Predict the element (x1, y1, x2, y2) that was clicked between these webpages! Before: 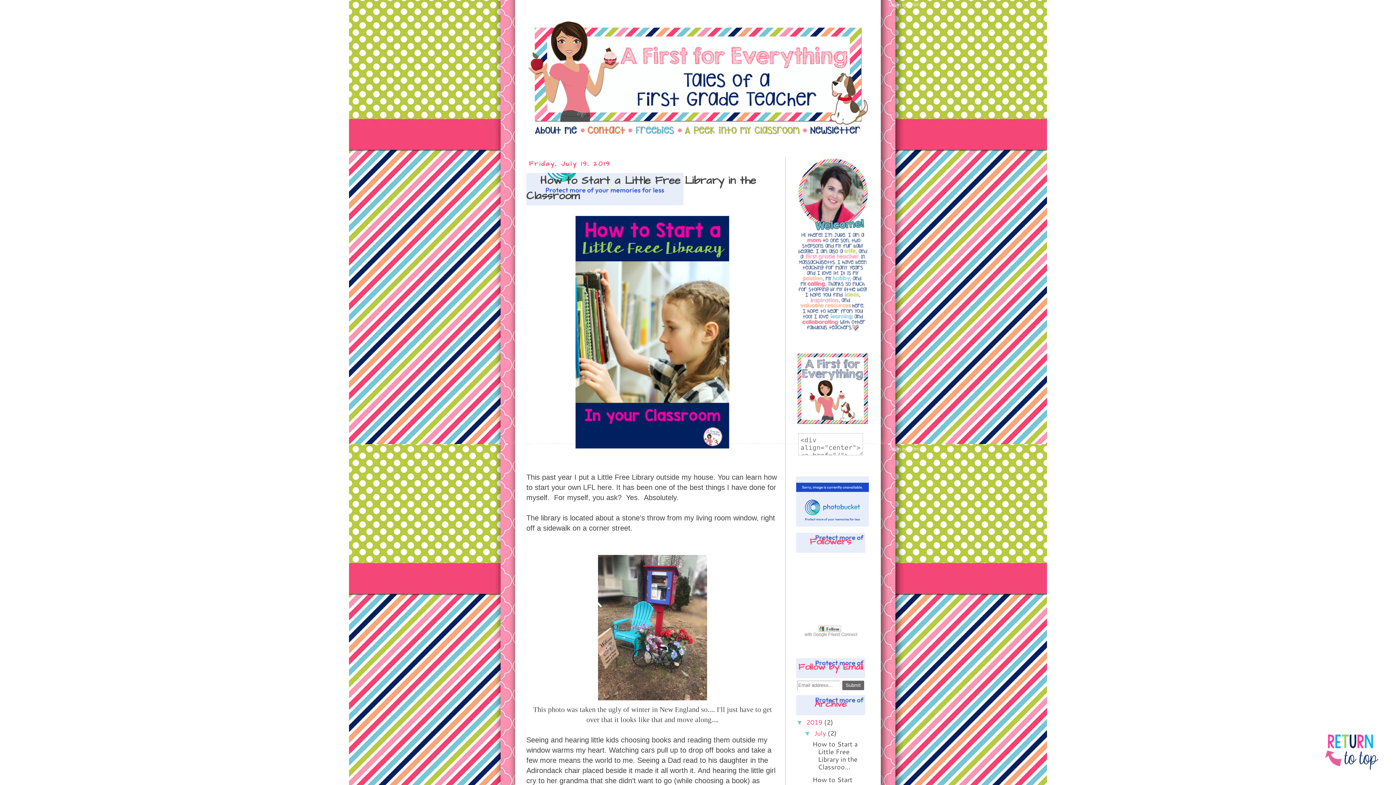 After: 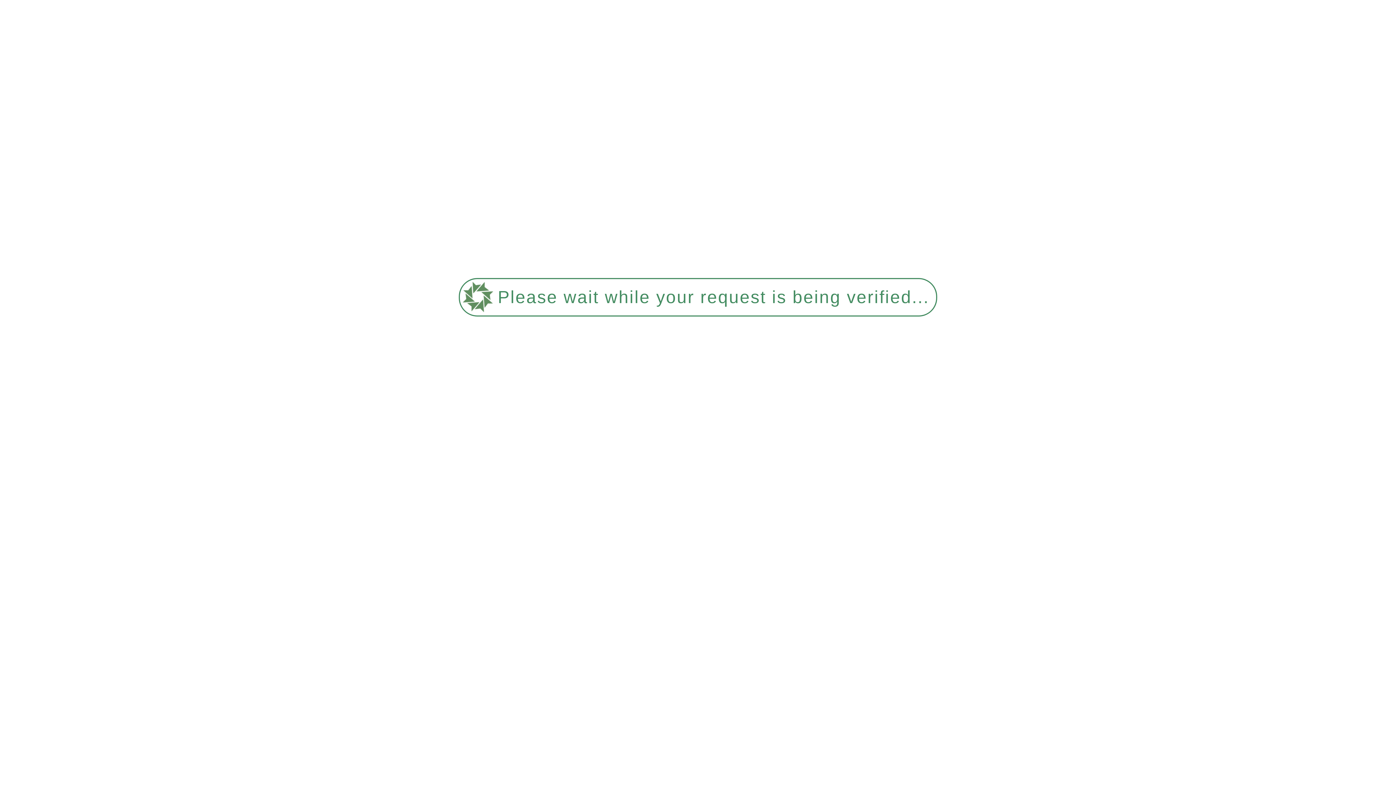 Action: bbox: (814, 729, 826, 737) label: July